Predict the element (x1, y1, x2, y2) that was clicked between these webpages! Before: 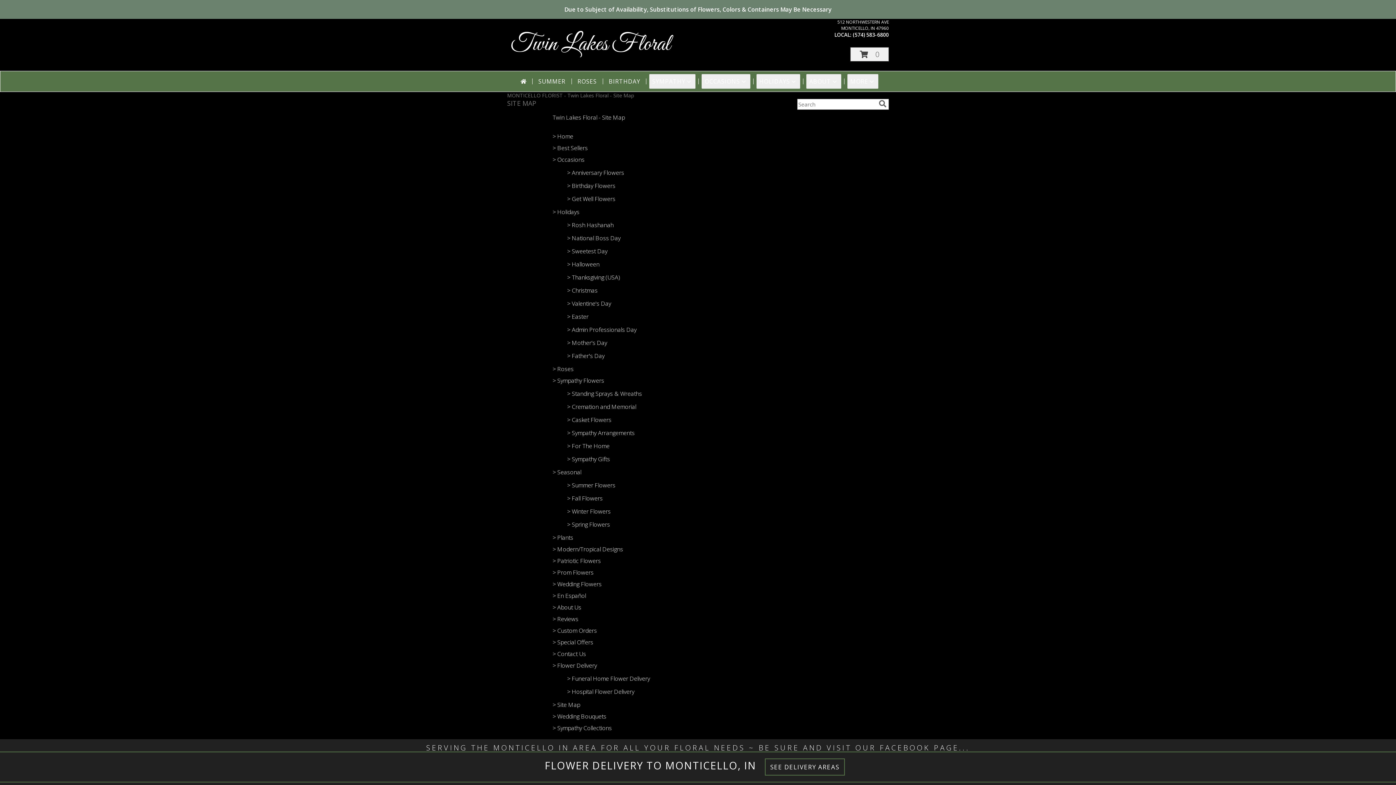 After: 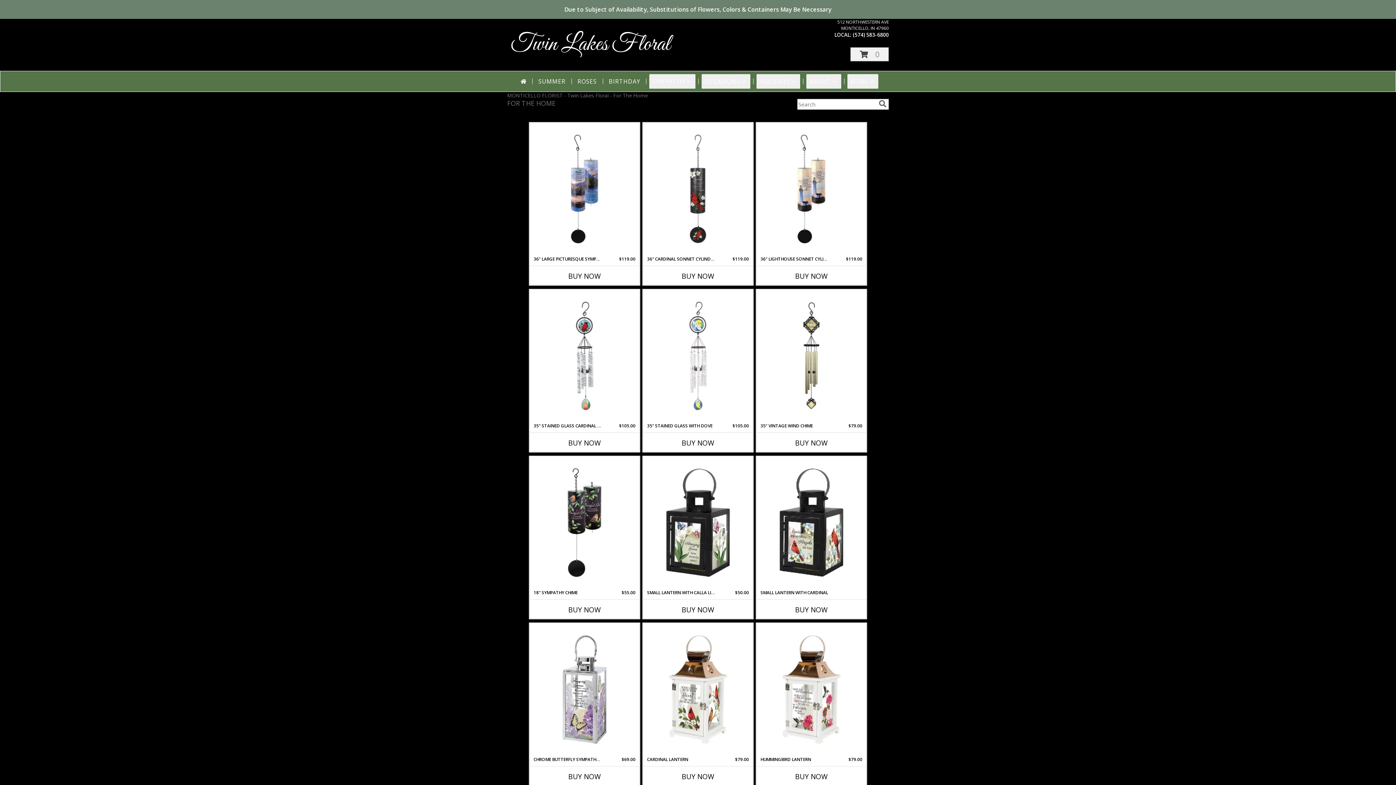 Action: label: > For The Home bbox: (567, 442, 609, 450)